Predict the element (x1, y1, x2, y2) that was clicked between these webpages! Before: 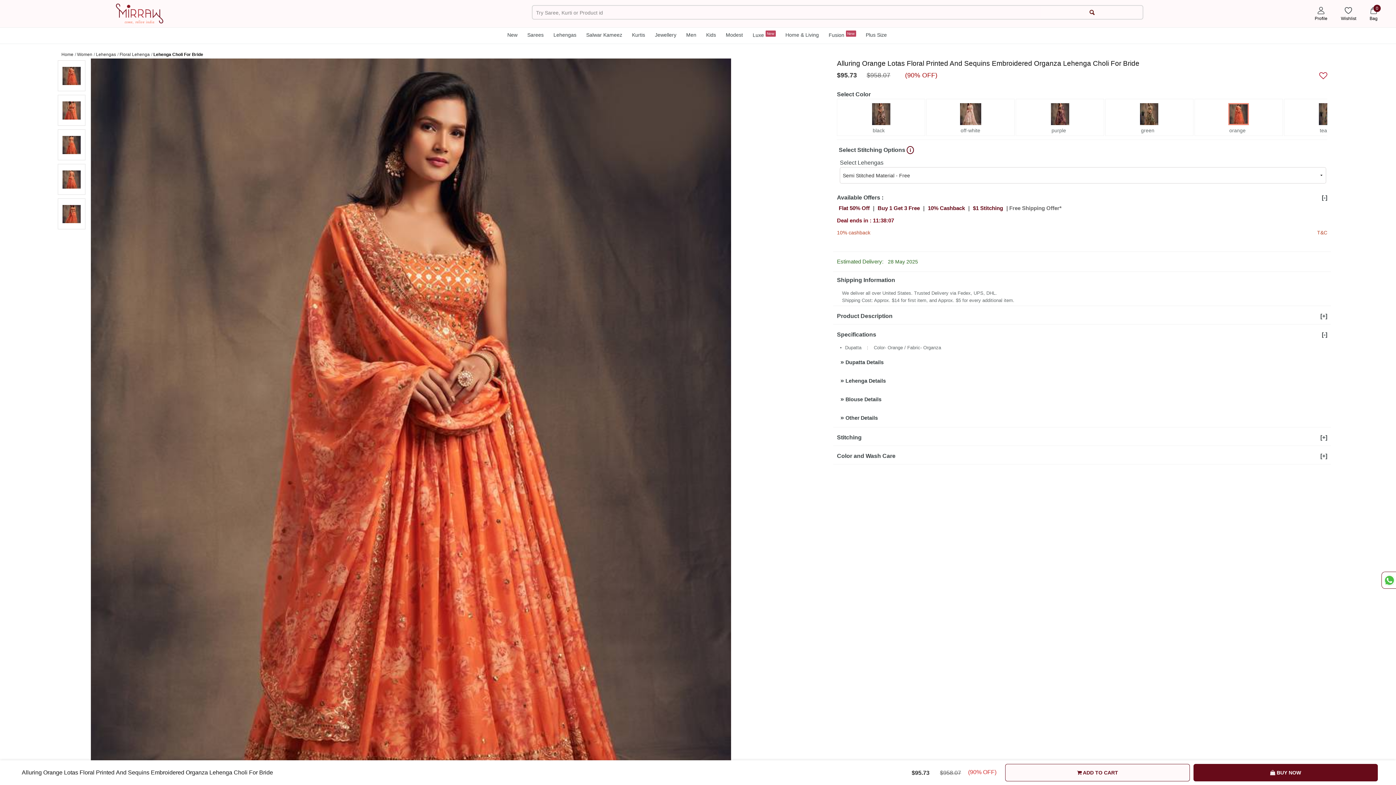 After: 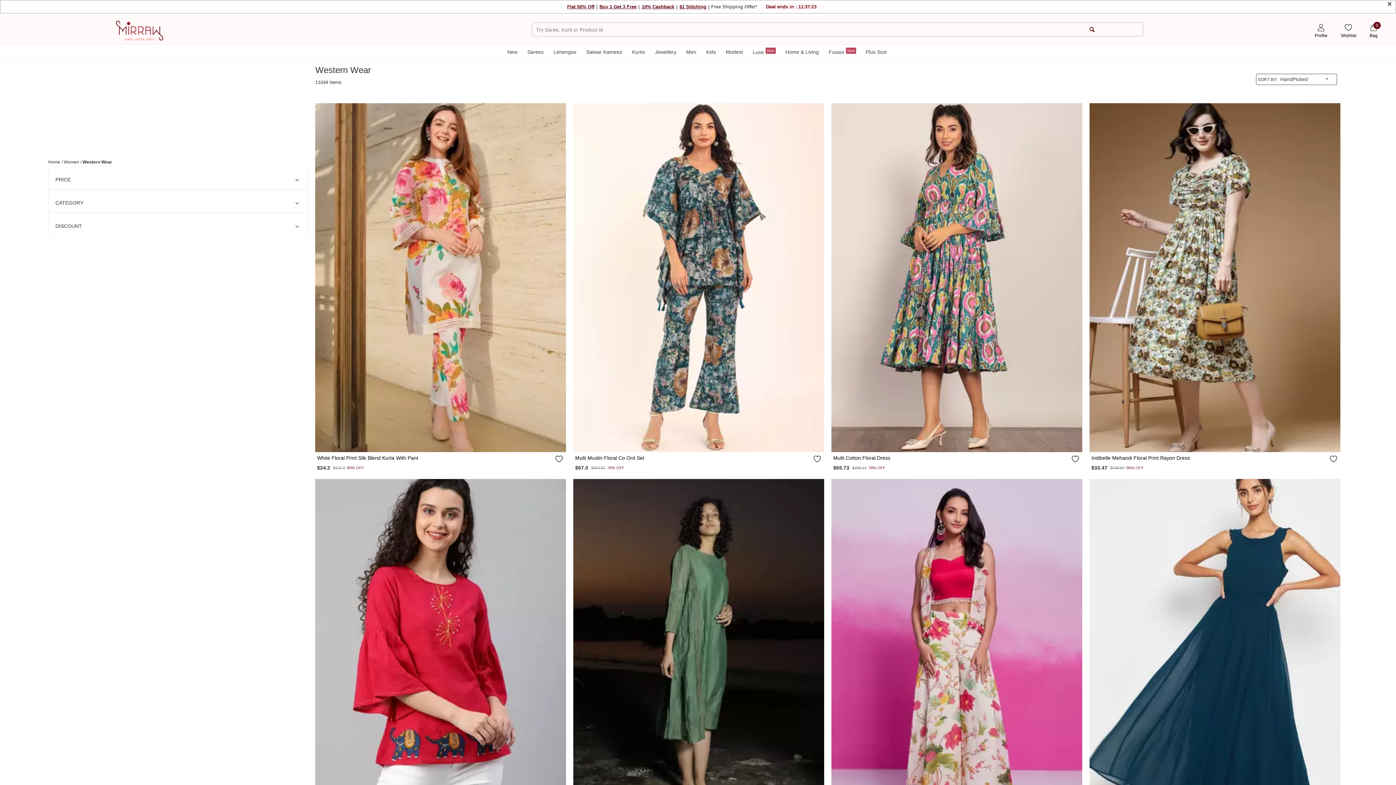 Action: label: Fusion New bbox: (824, 27, 860, 43)